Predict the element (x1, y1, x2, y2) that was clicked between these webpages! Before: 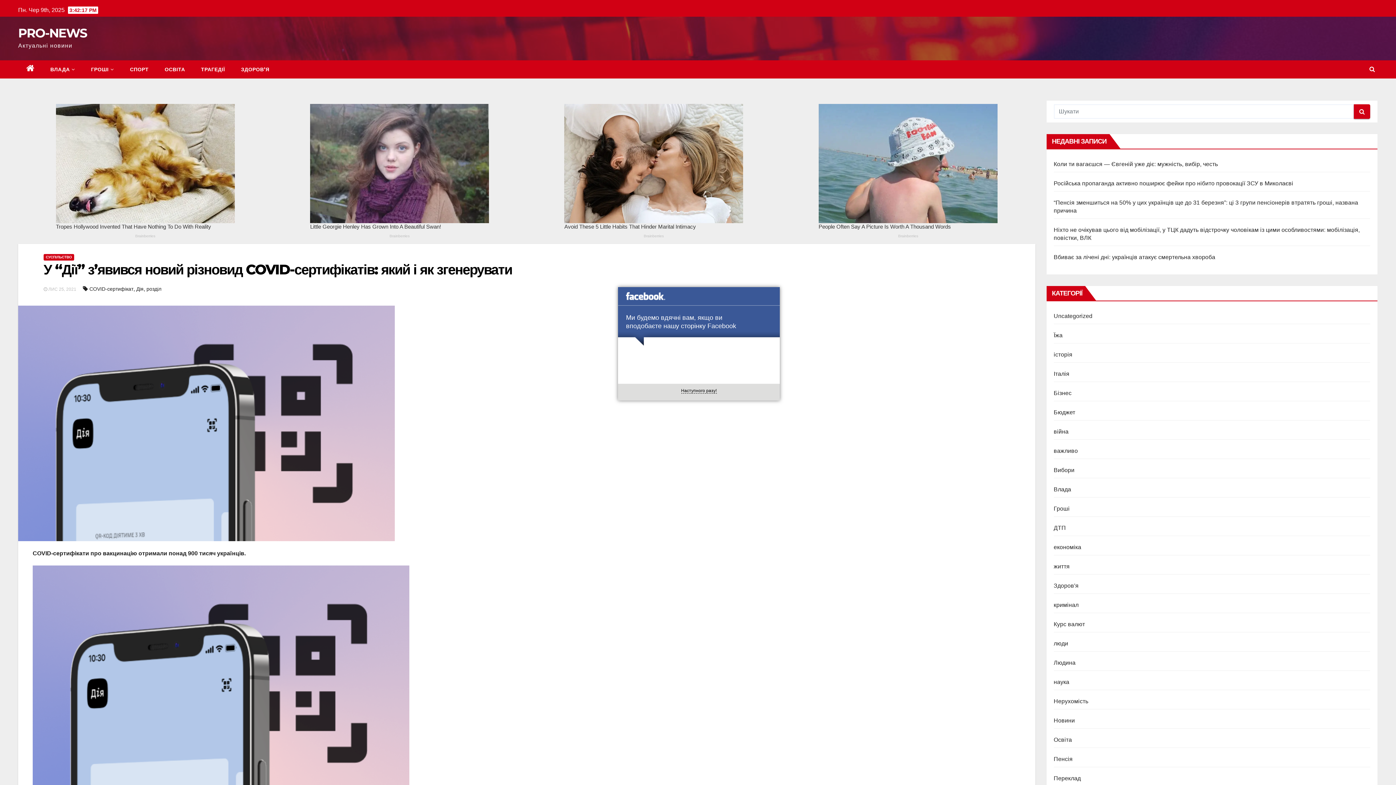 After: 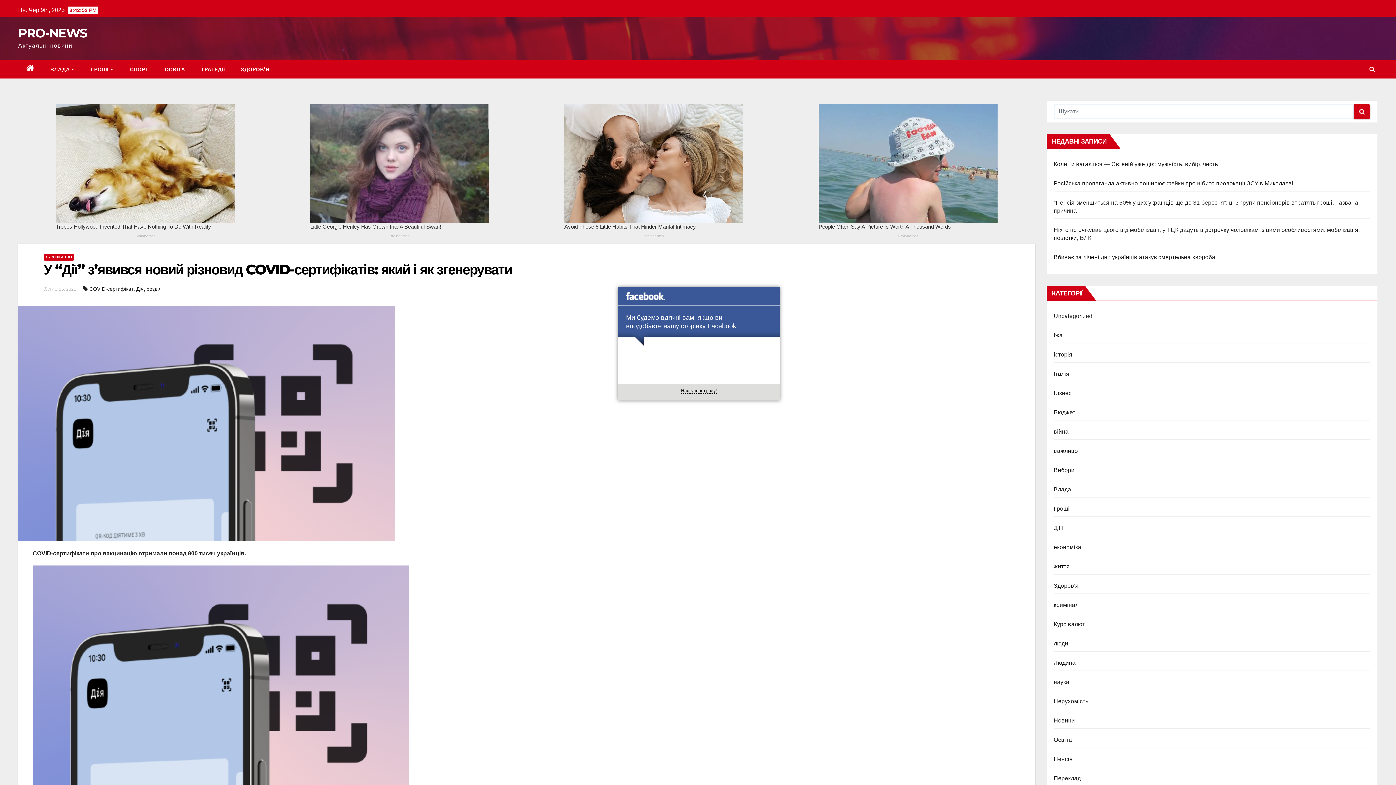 Action: label: У “Дії” з’явився новий різновид COVID-сертифікатів: який і як згенерувати bbox: (43, 261, 512, 278)